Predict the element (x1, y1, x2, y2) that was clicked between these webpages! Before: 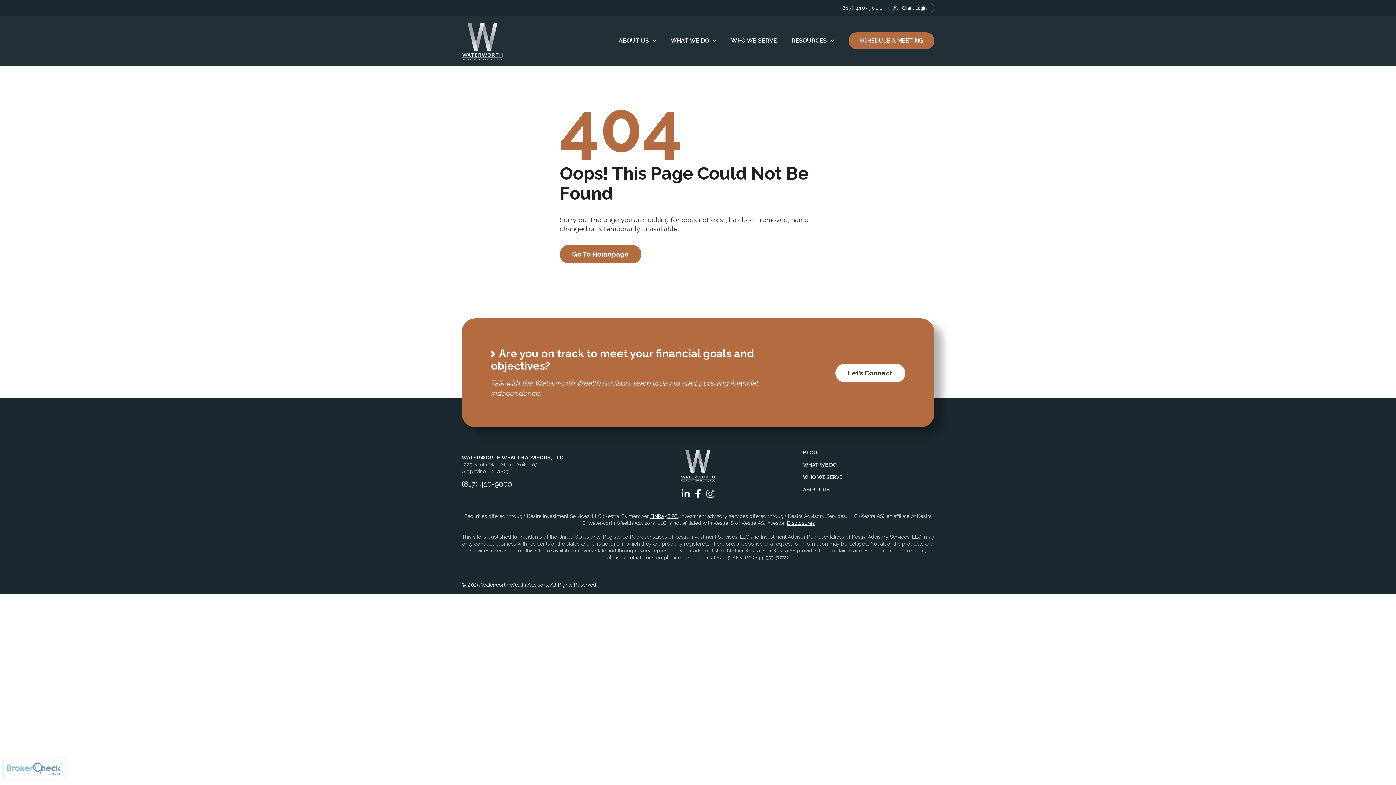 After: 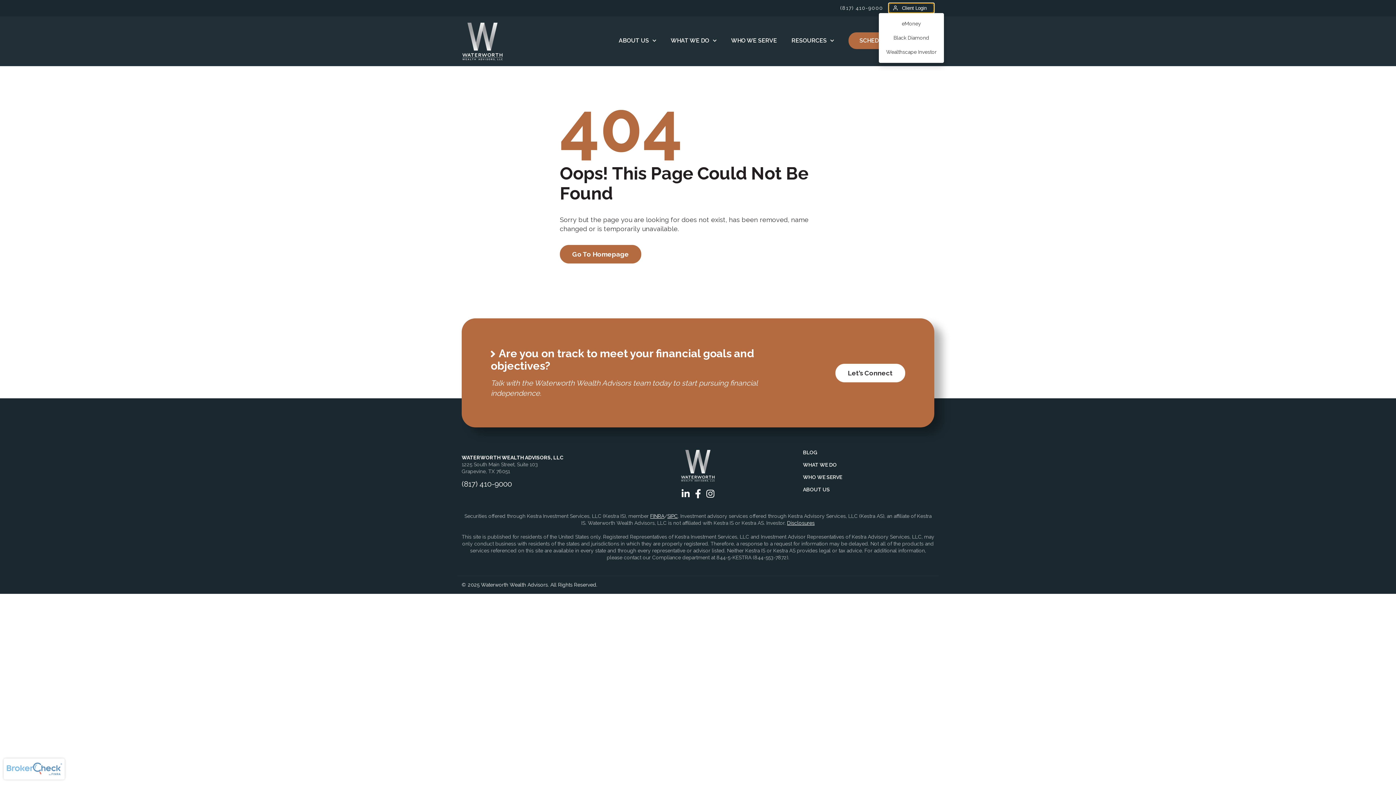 Action: bbox: (888, 2, 934, 13) label: Client Login